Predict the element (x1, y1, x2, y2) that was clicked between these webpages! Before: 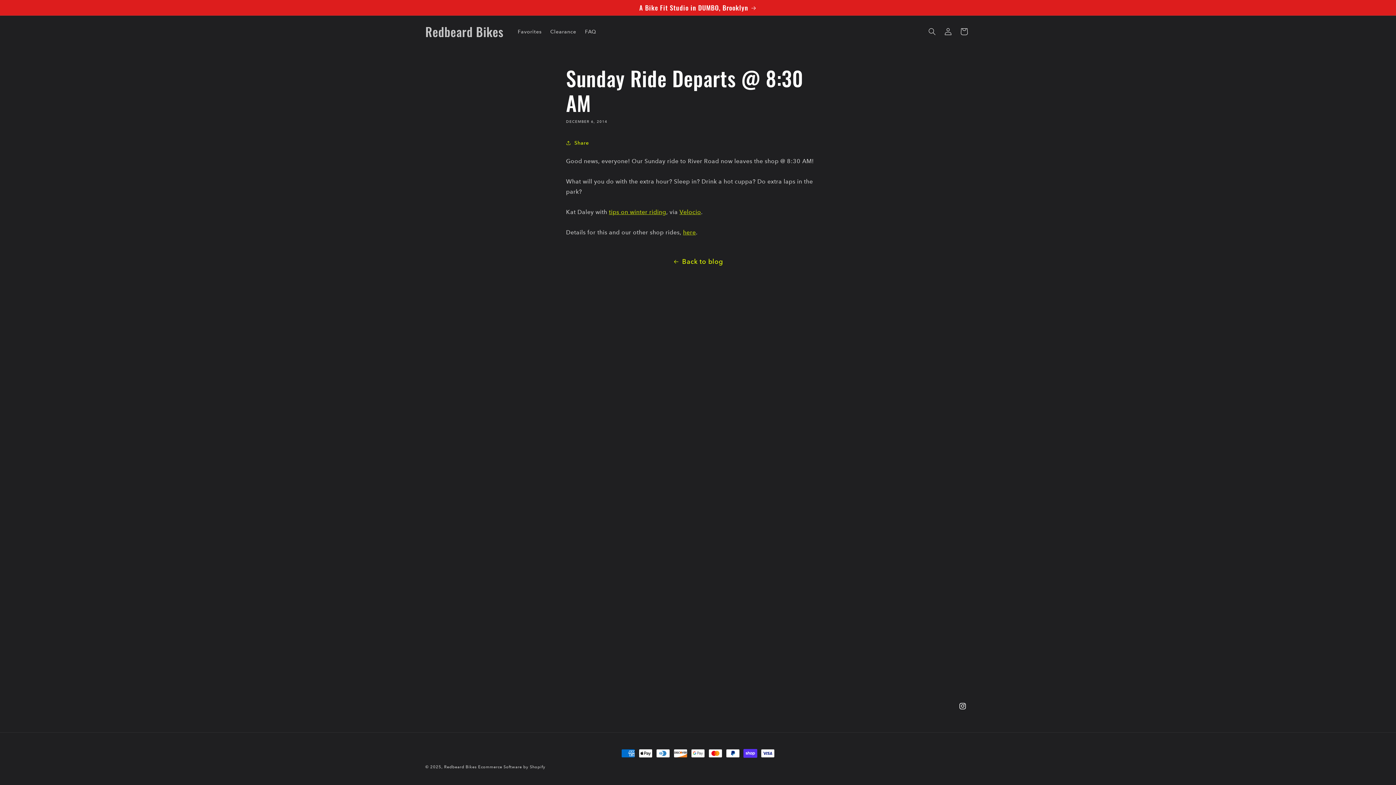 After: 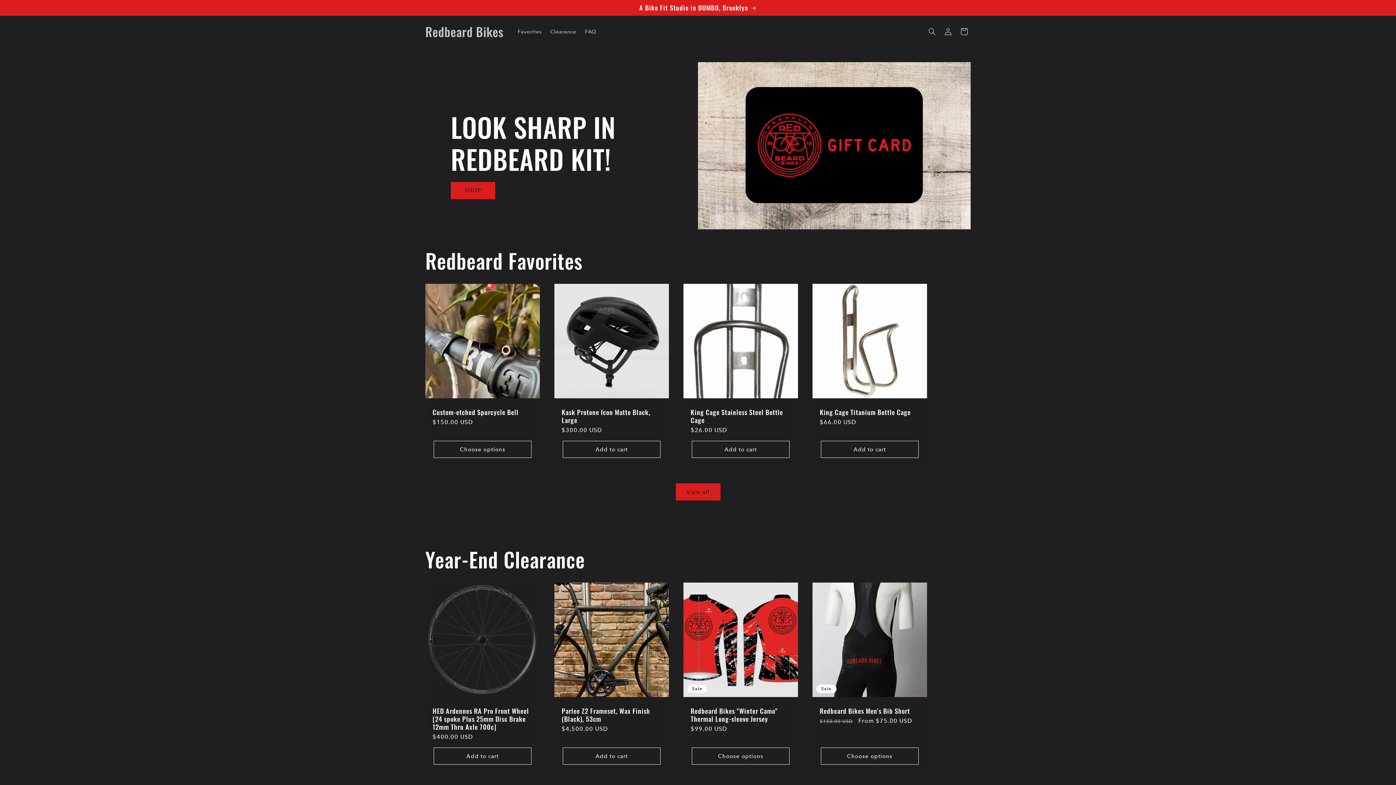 Action: label: Redbeard Bikes bbox: (422, 22, 506, 40)